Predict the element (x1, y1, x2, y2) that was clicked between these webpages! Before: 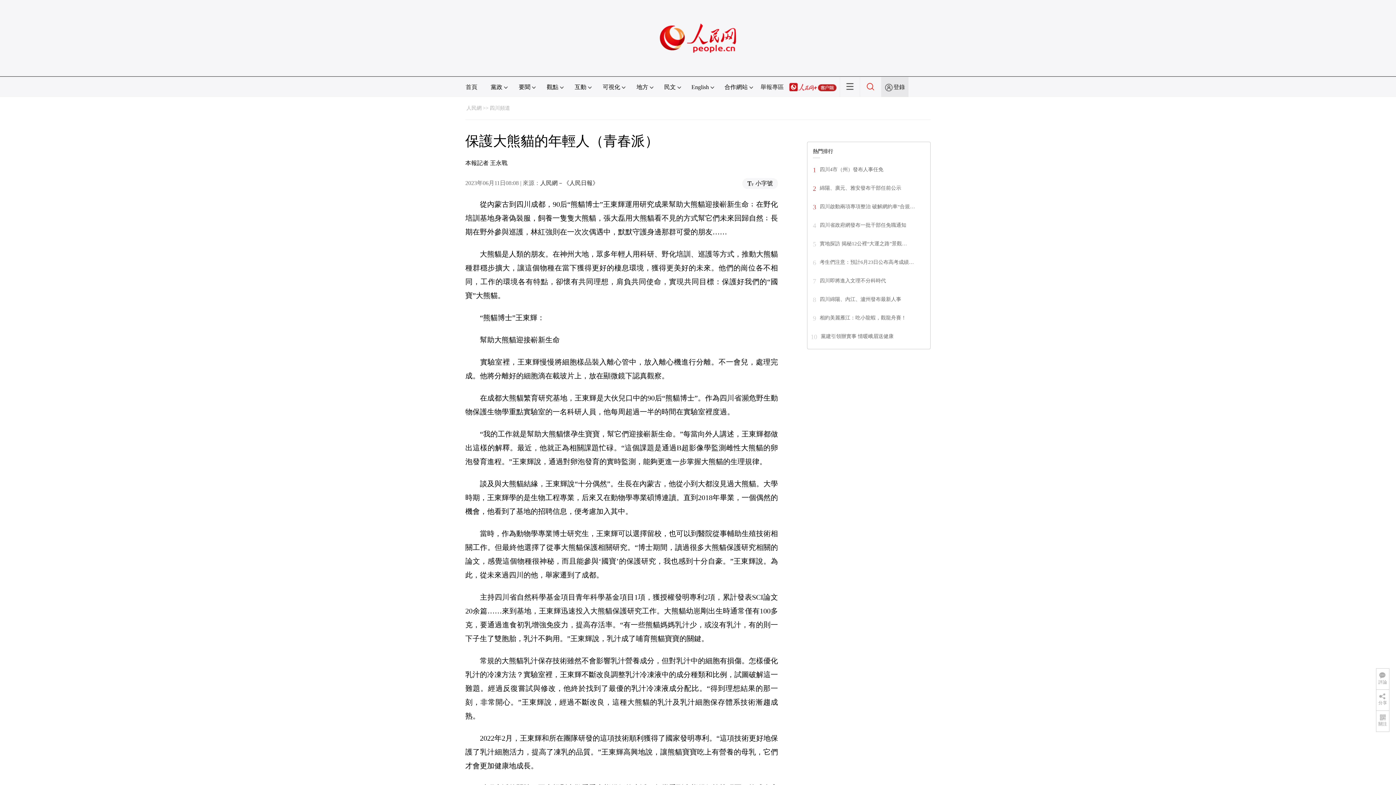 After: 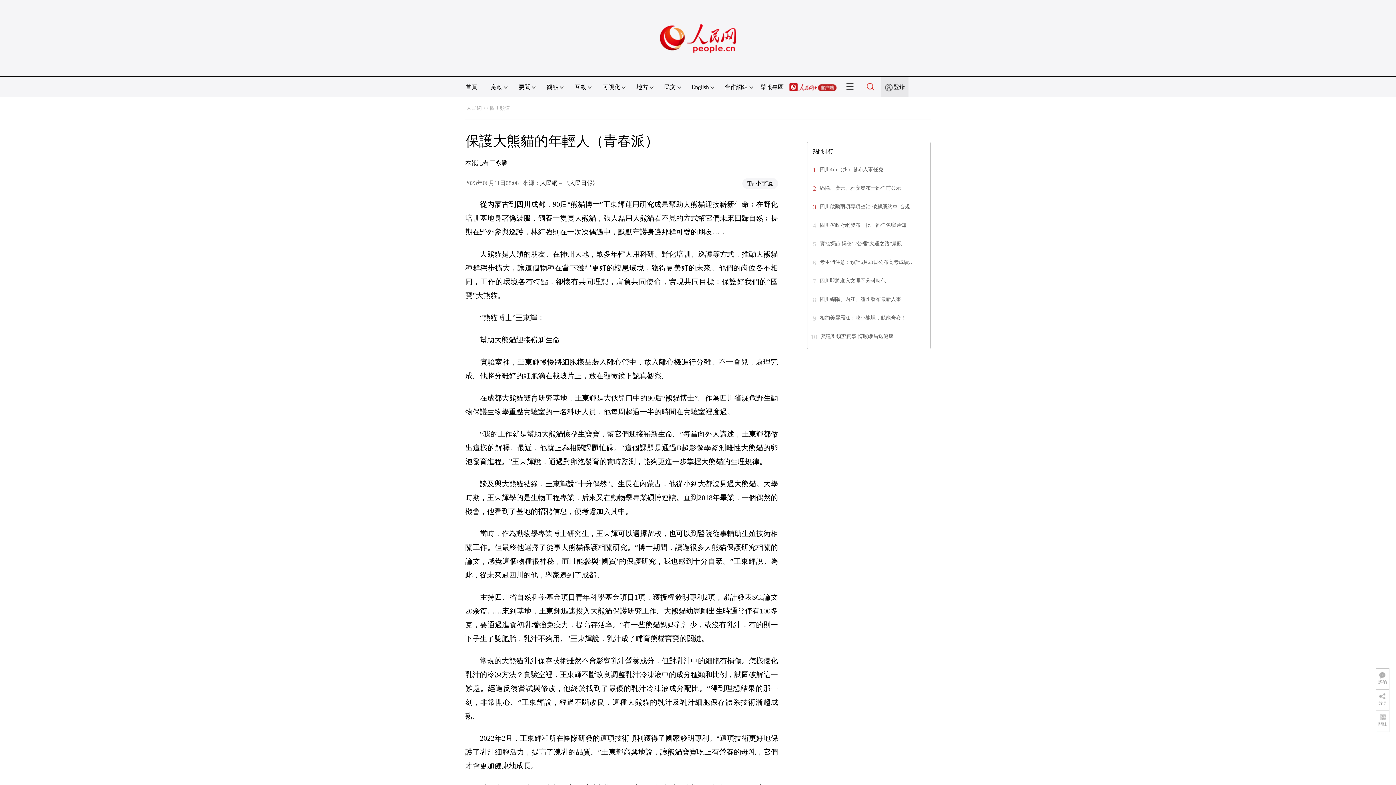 Action: bbox: (820, 278, 886, 283) label: 四川即將進入文理不分科時代